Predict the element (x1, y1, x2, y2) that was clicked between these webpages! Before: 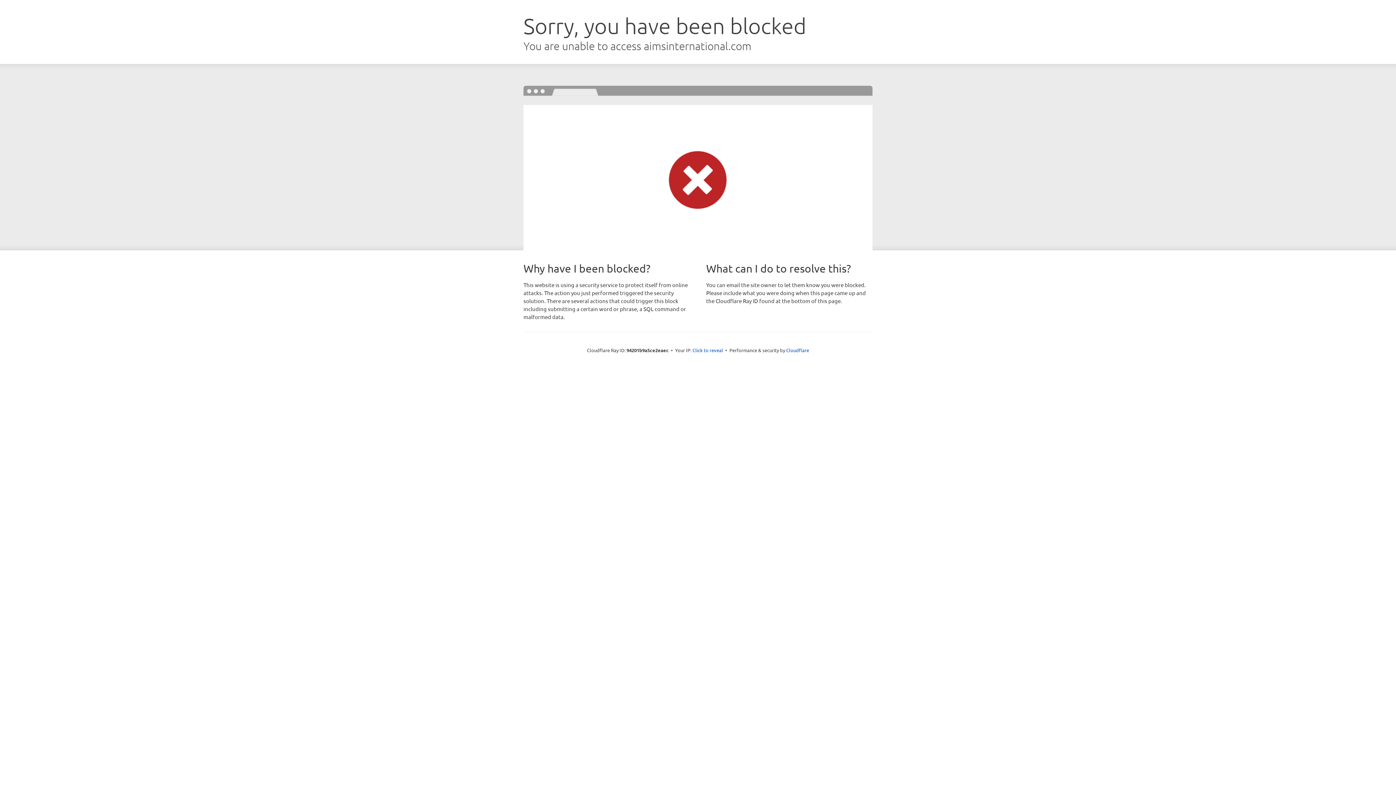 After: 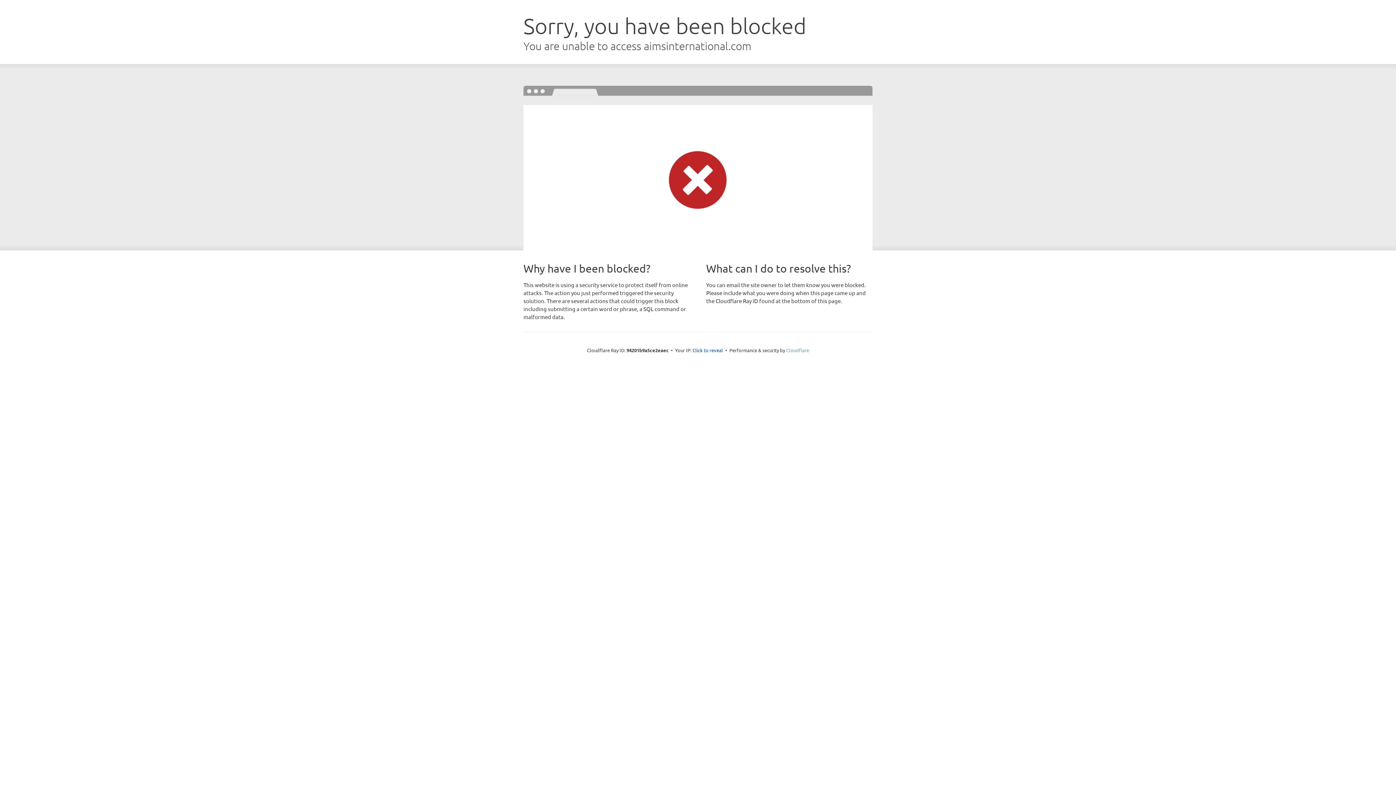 Action: label: Cloudflare bbox: (786, 347, 809, 353)